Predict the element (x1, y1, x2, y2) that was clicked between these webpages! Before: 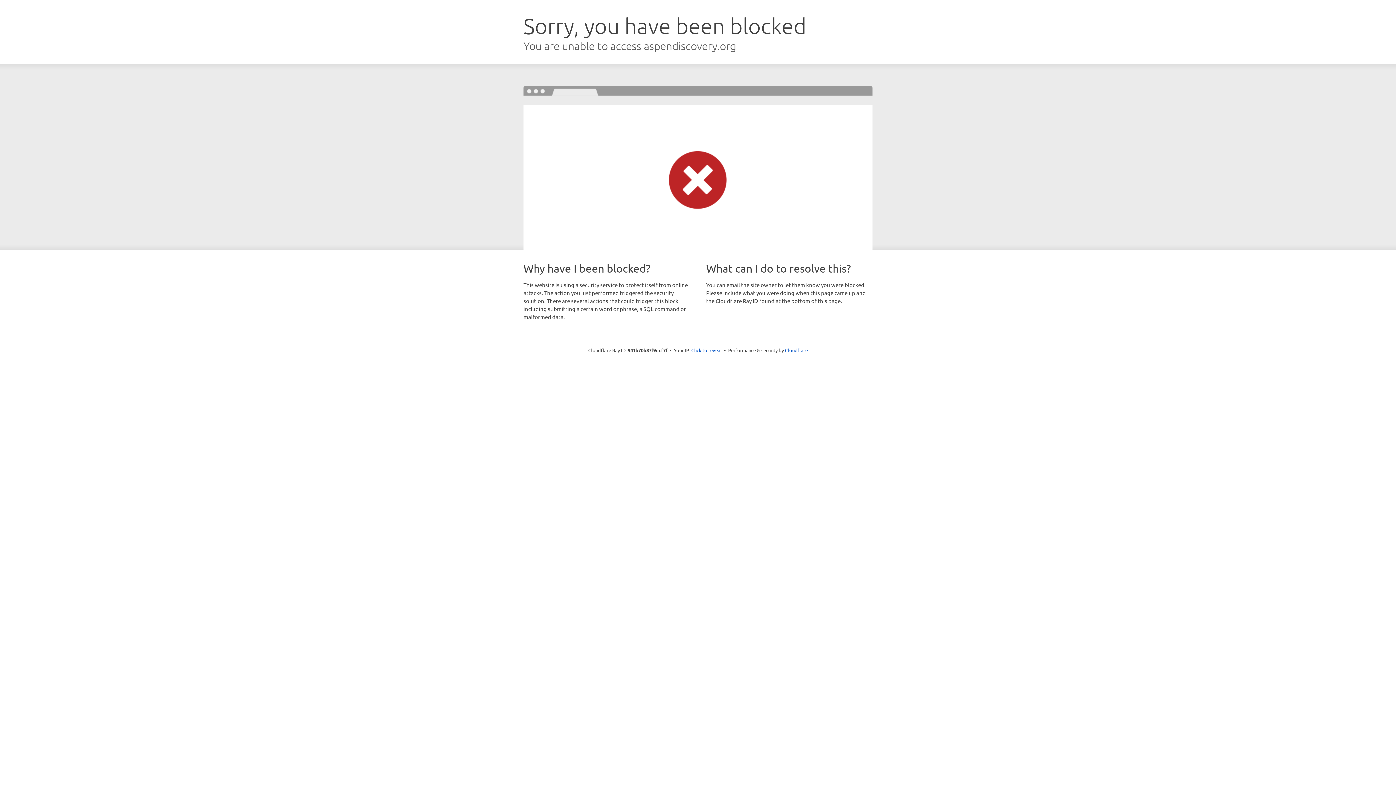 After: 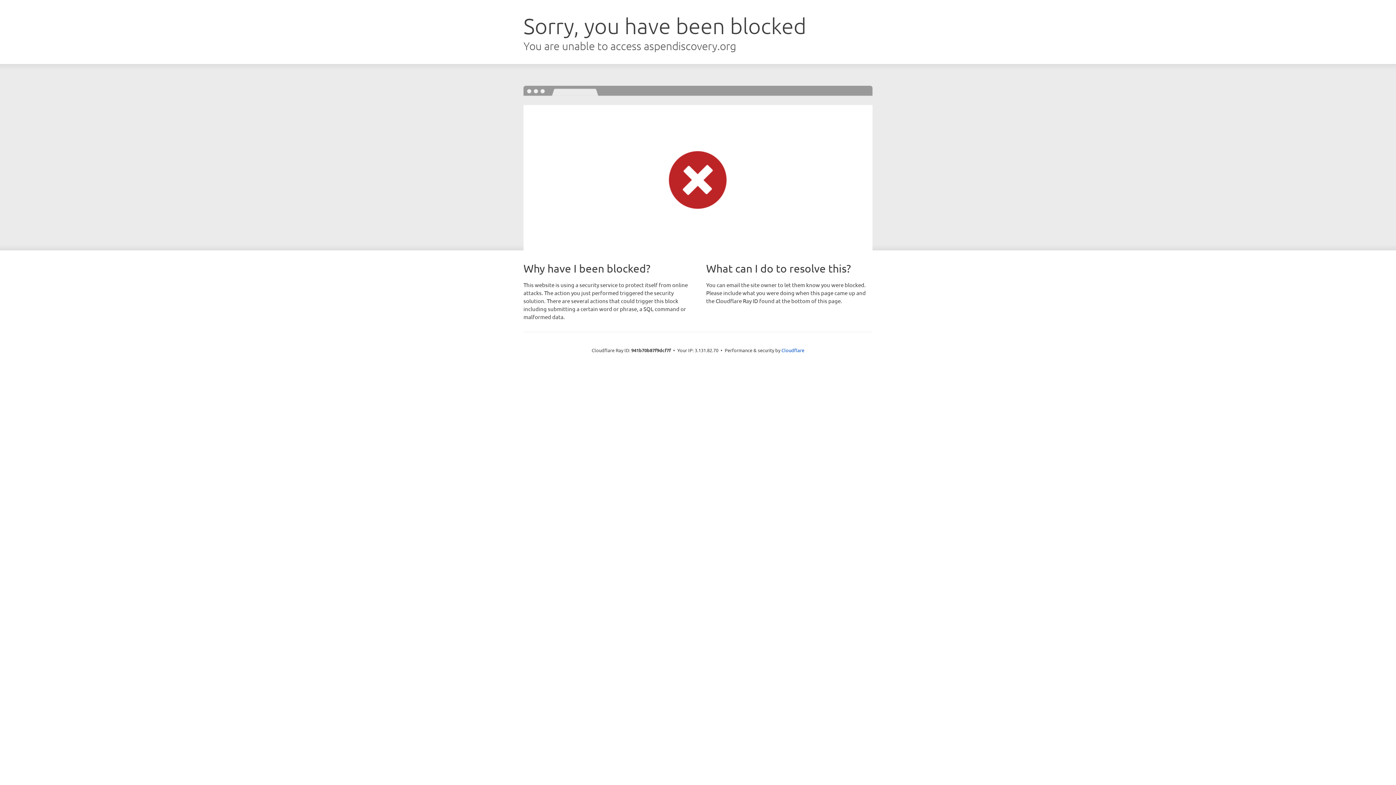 Action: bbox: (691, 346, 722, 353) label: Click to reveal